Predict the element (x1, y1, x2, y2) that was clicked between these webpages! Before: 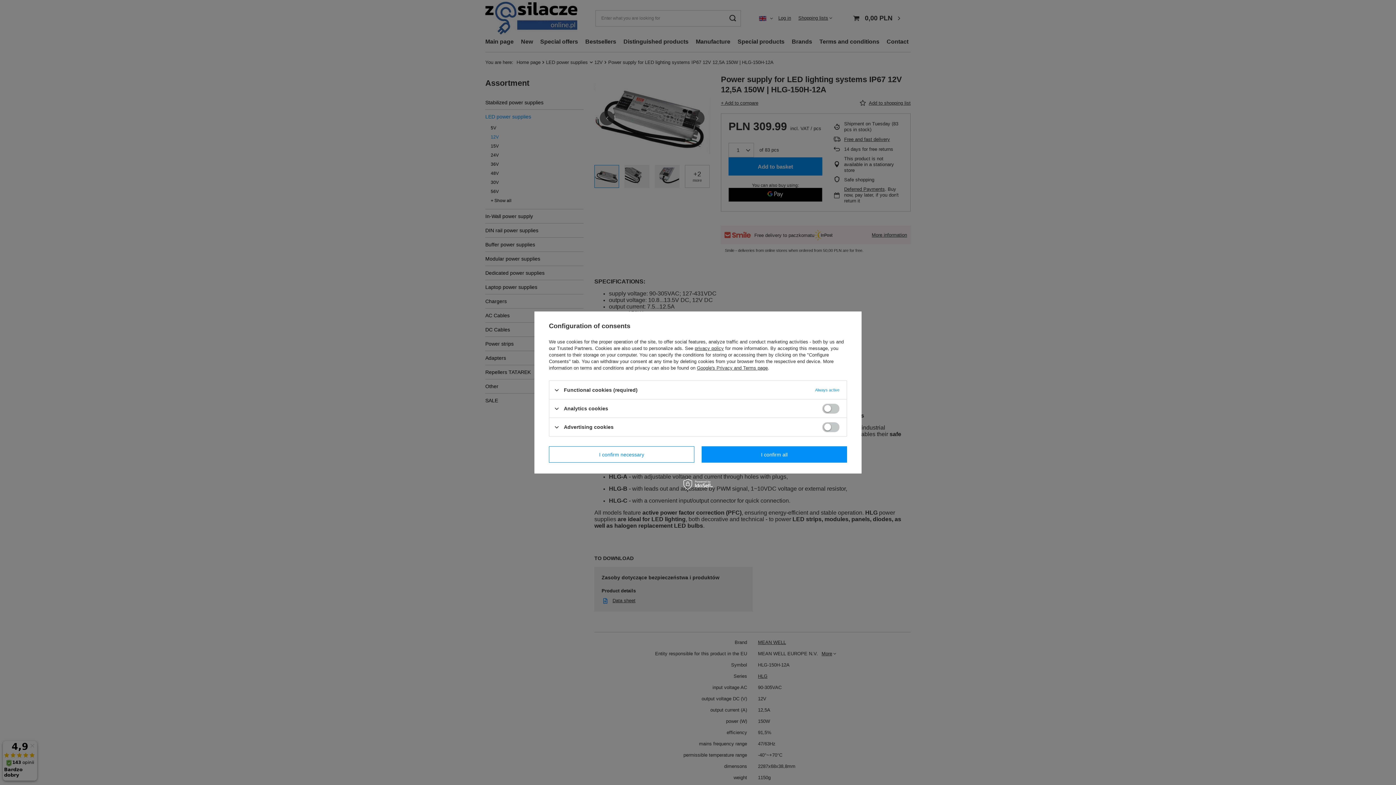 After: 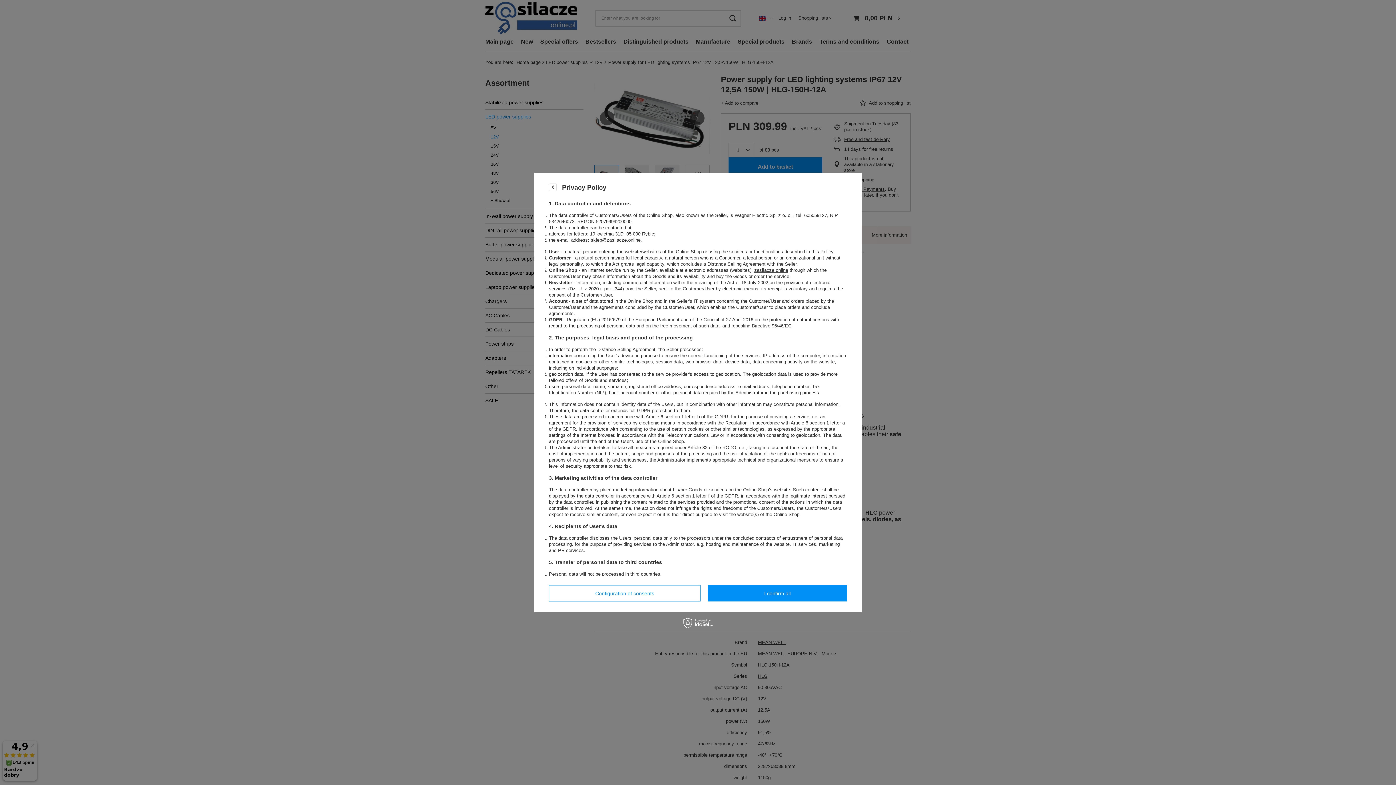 Action: bbox: (694, 345, 724, 351) label: privacy policy